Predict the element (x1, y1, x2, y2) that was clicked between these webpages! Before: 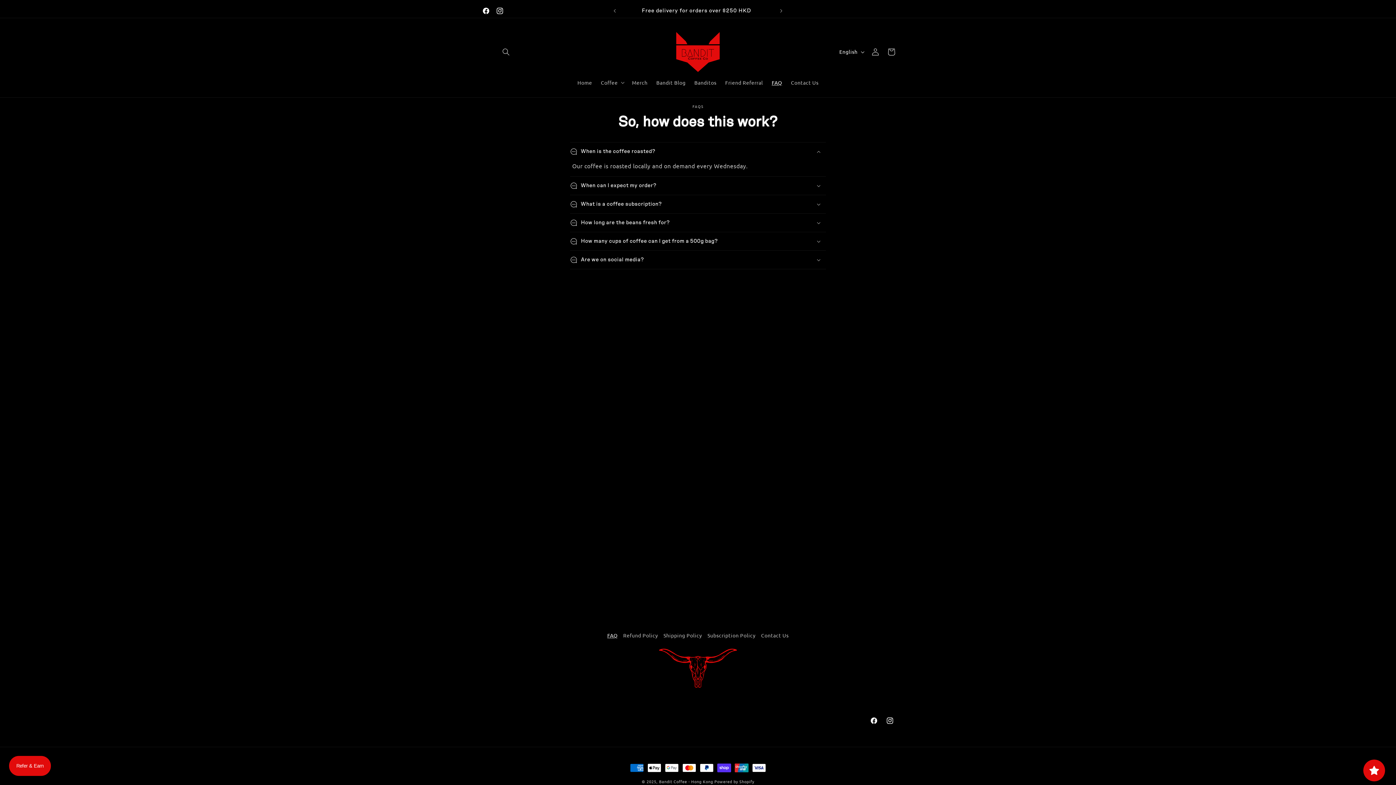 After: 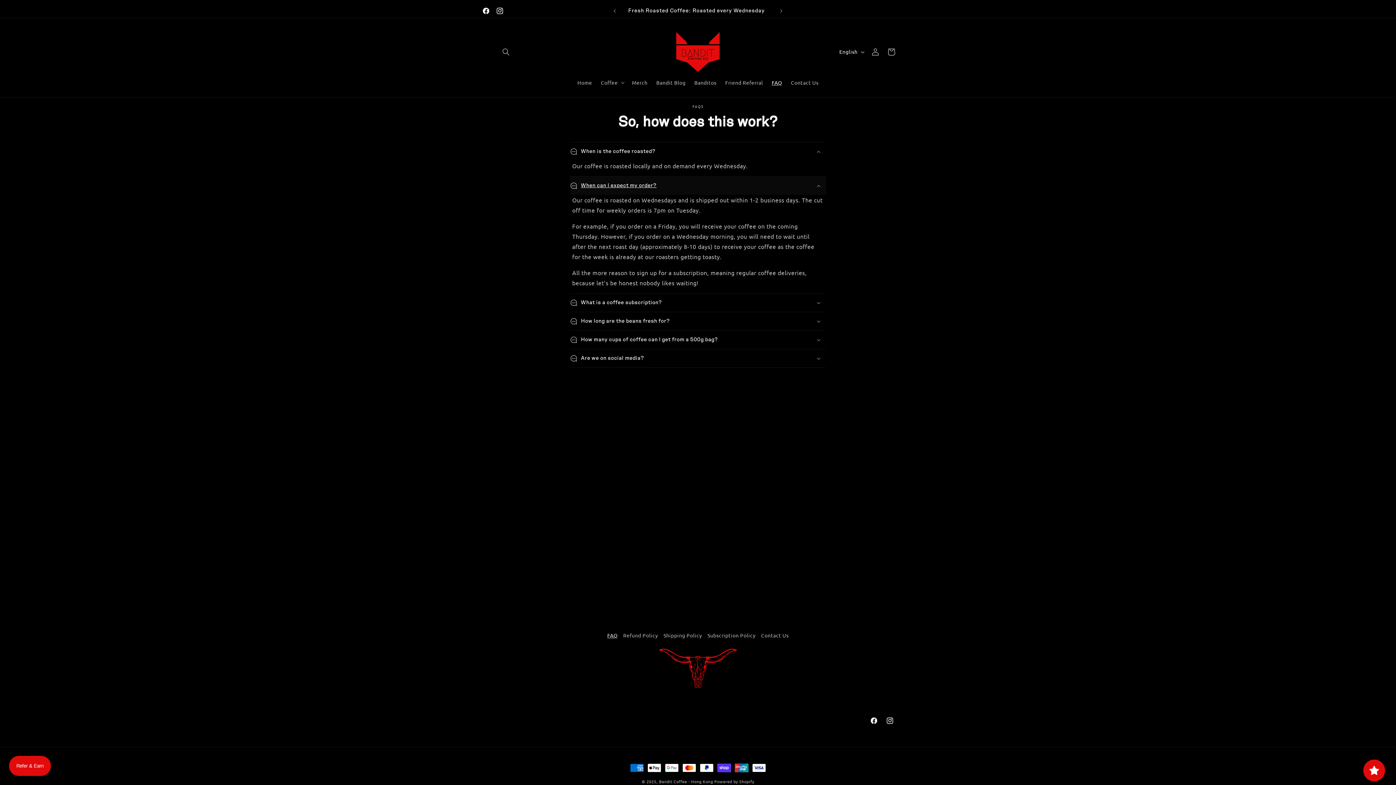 Action: bbox: (570, 176, 826, 194) label: When can I expect my order?